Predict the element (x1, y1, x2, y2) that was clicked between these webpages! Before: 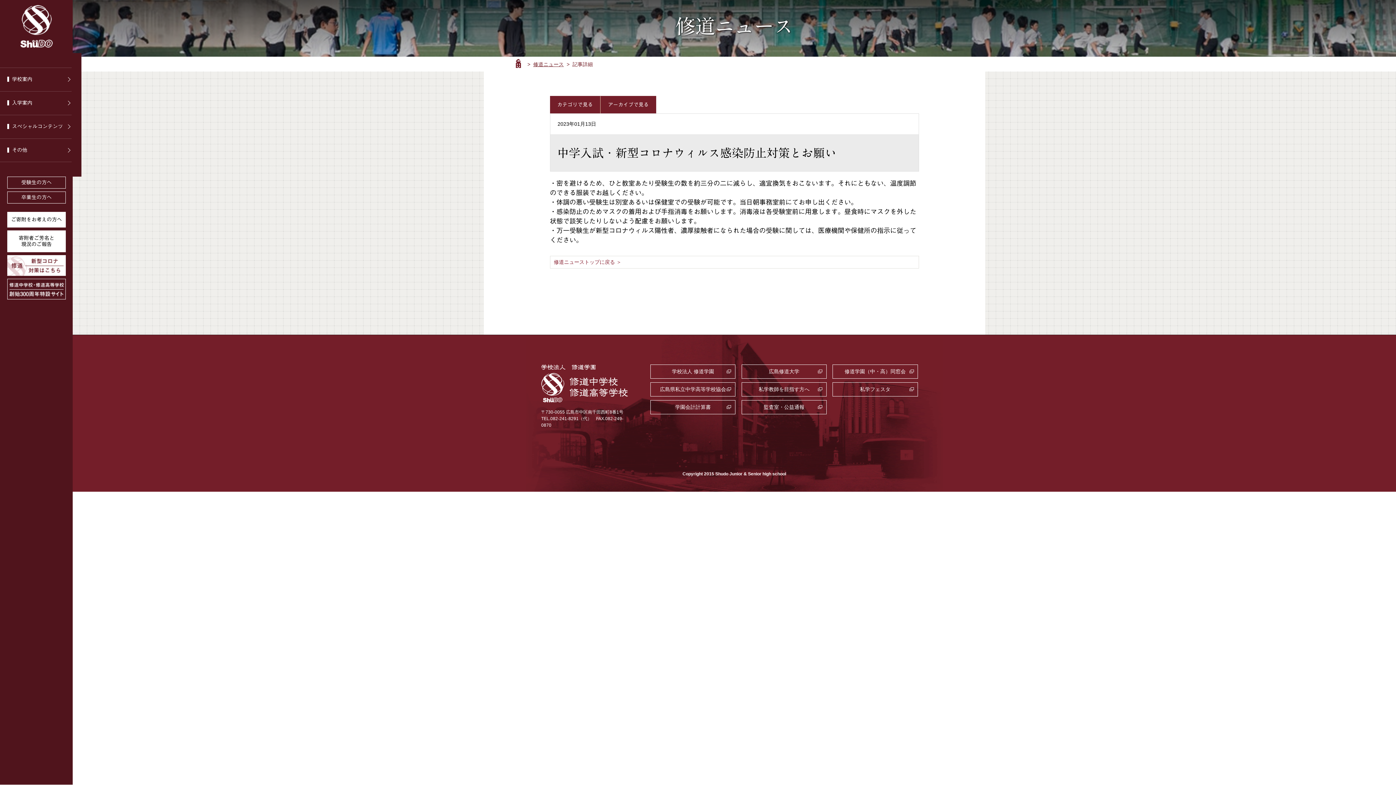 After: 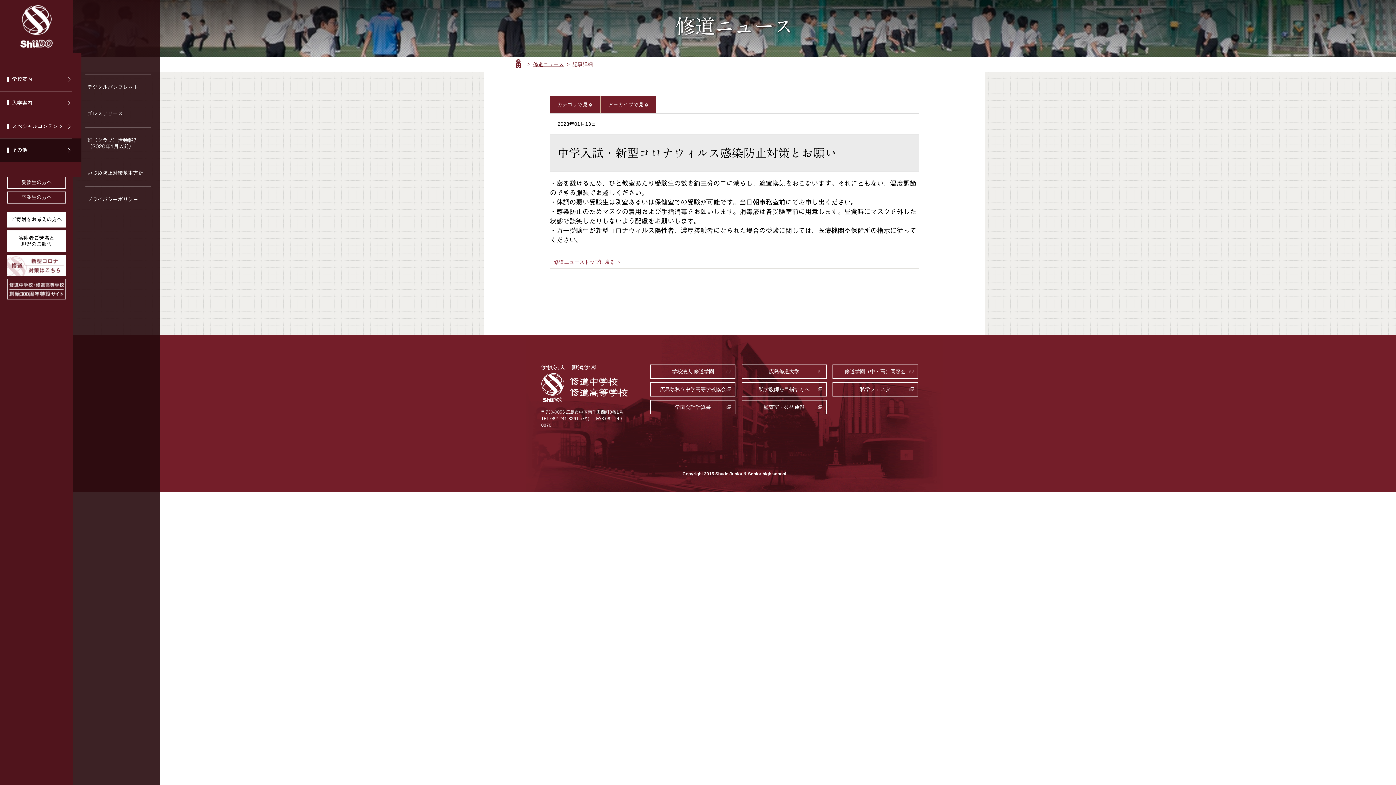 Action: bbox: (0, 138, 81, 162) label: その他